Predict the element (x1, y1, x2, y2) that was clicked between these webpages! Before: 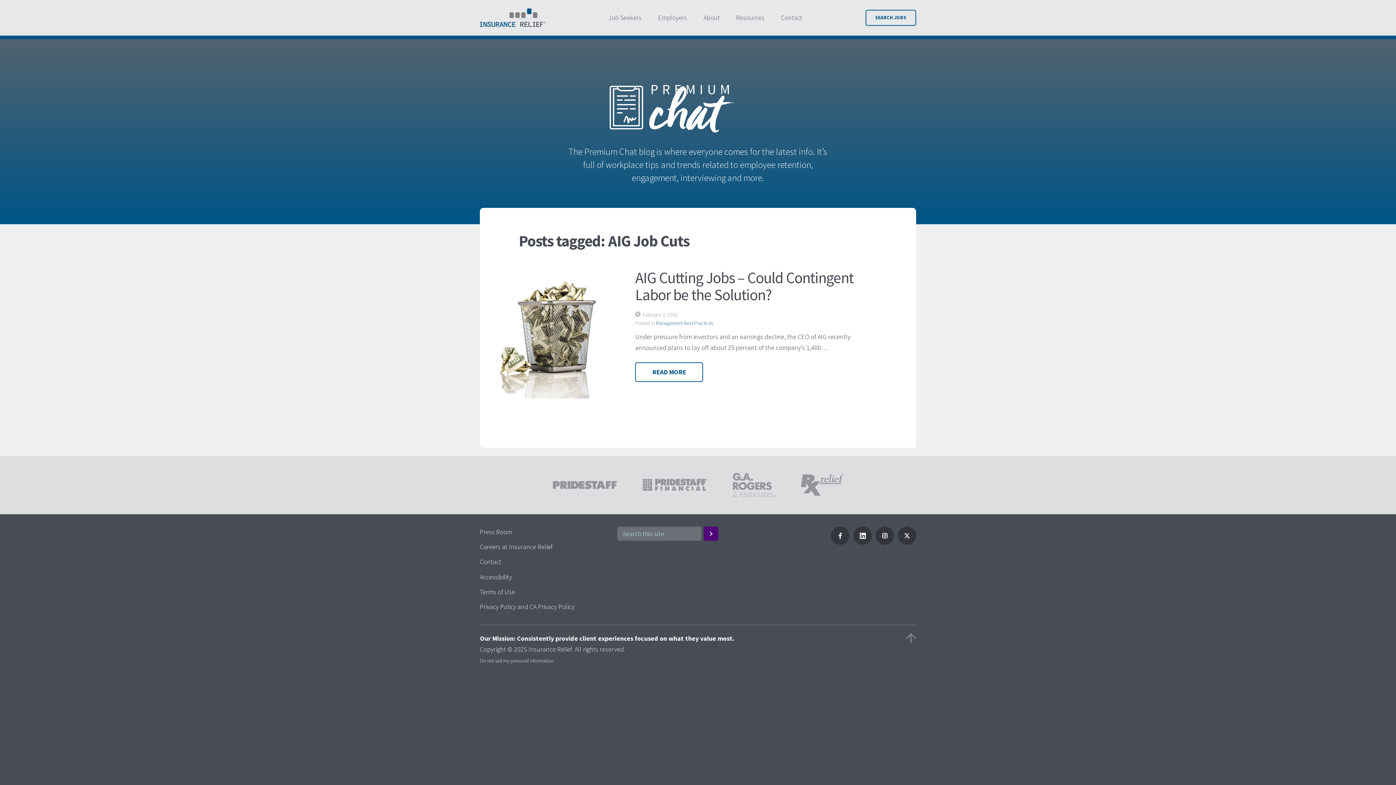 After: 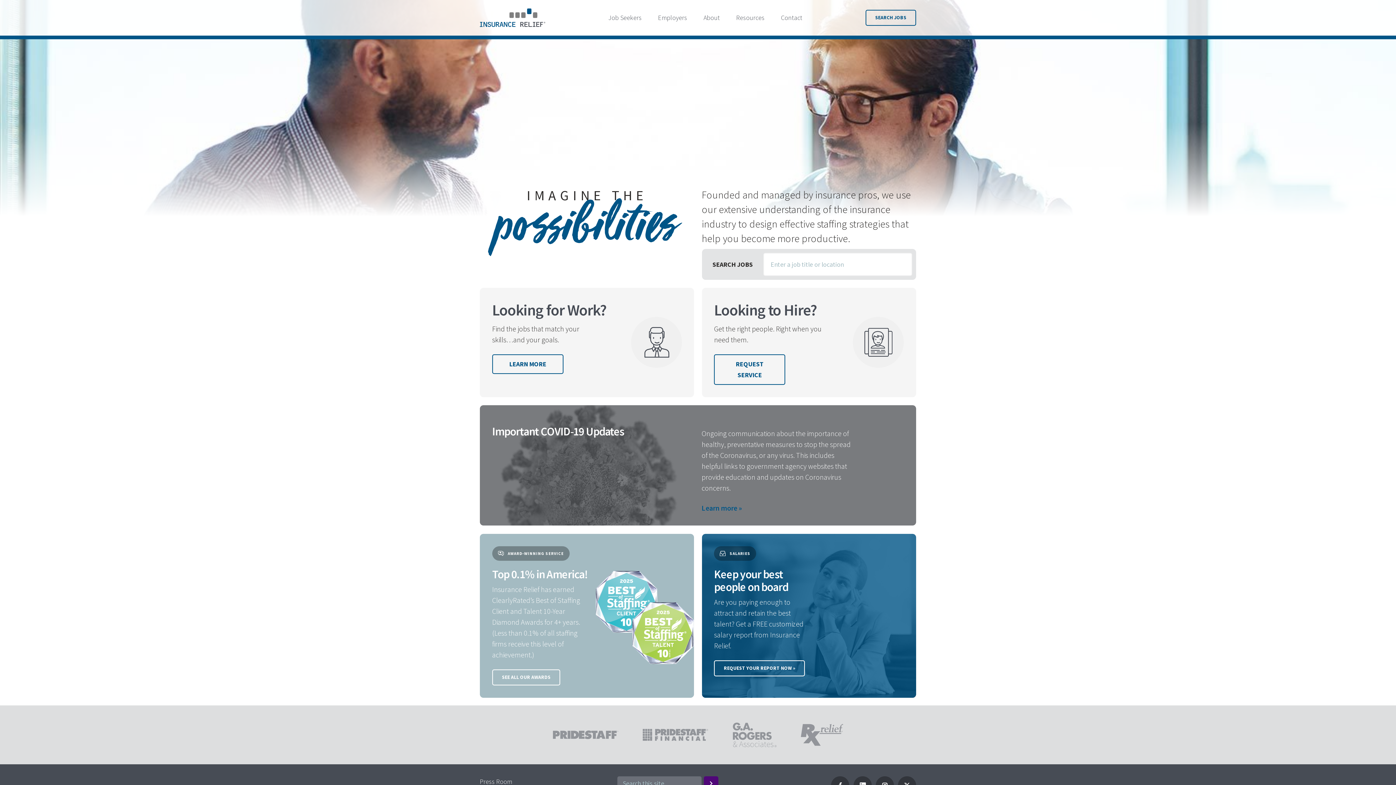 Action: label: Pridestaff bbox: (480, 8, 545, 27)